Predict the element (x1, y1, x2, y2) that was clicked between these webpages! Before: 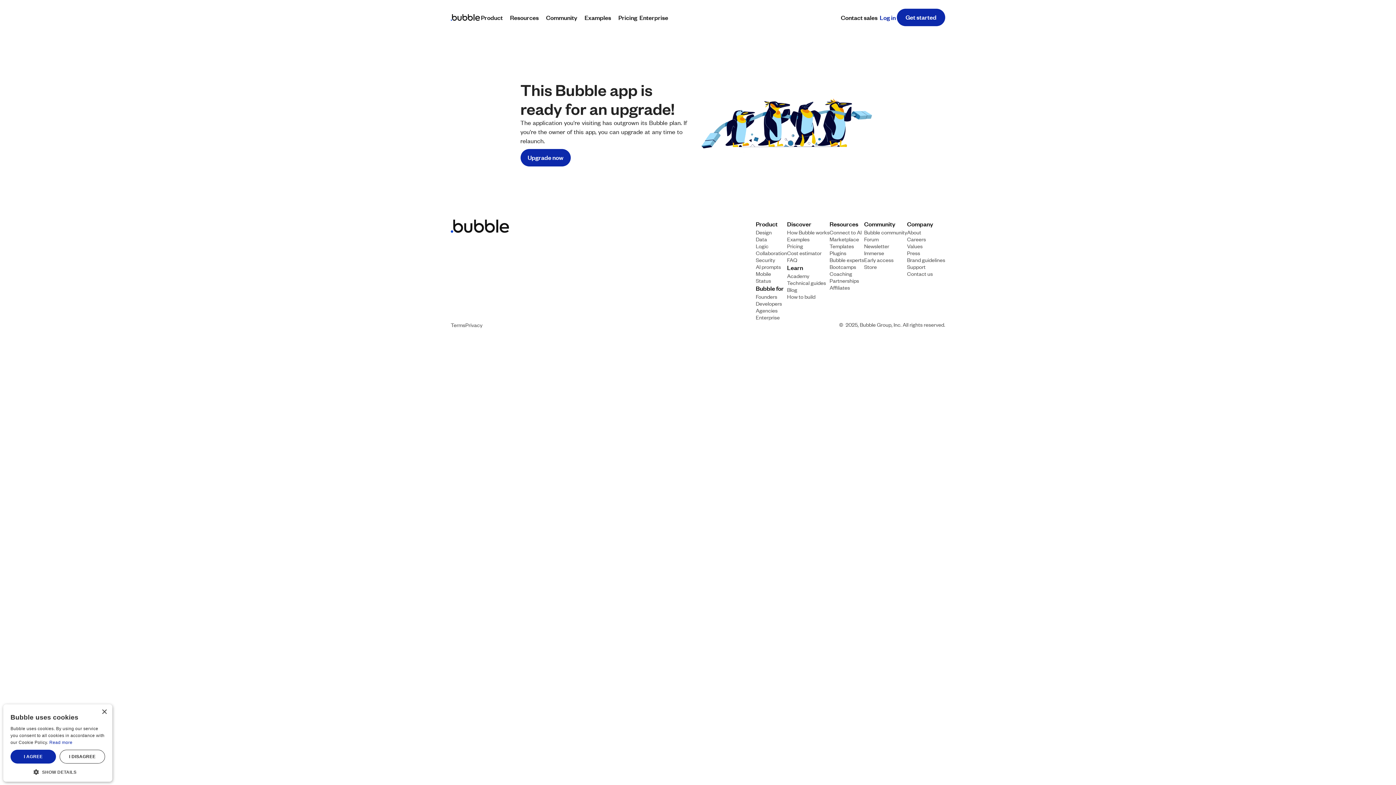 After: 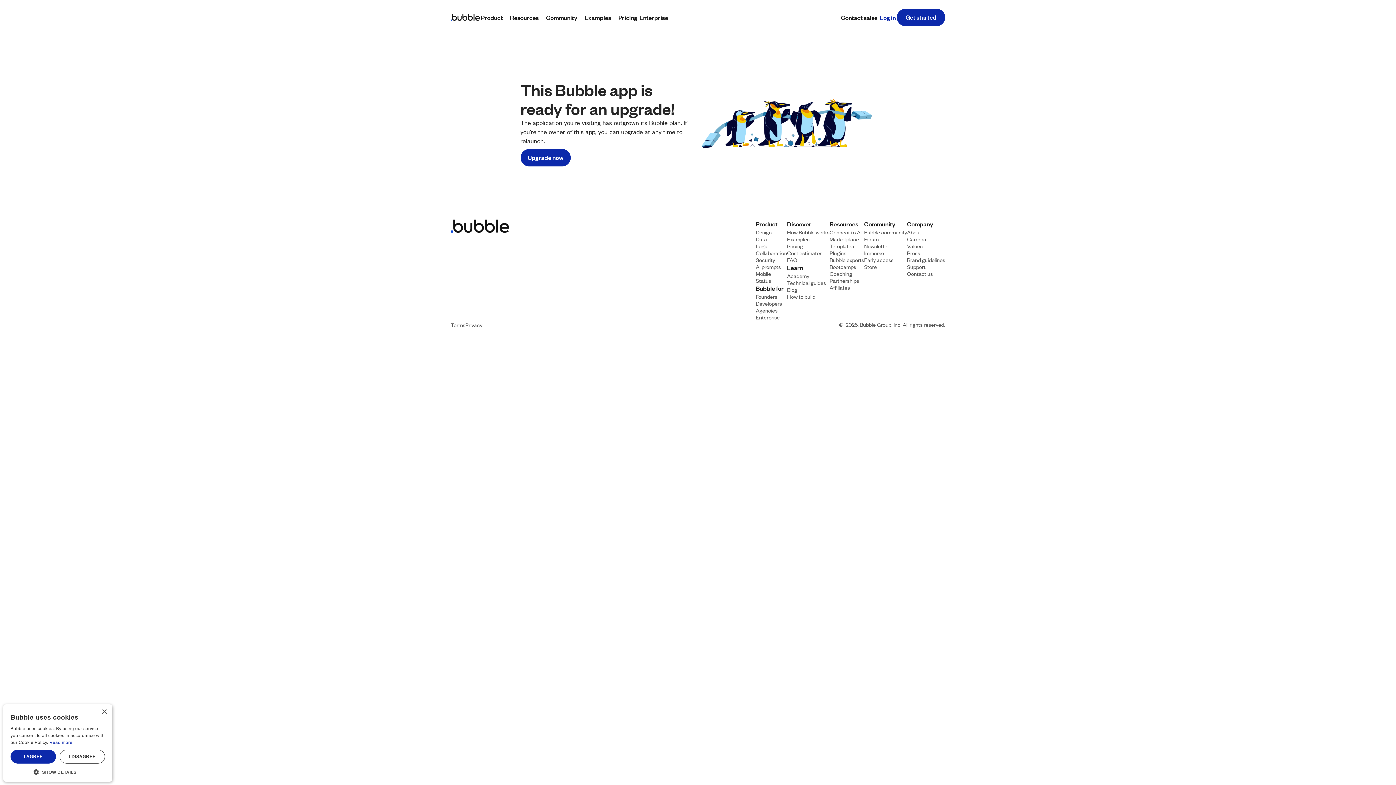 Action: bbox: (450, 233, 461, 243)